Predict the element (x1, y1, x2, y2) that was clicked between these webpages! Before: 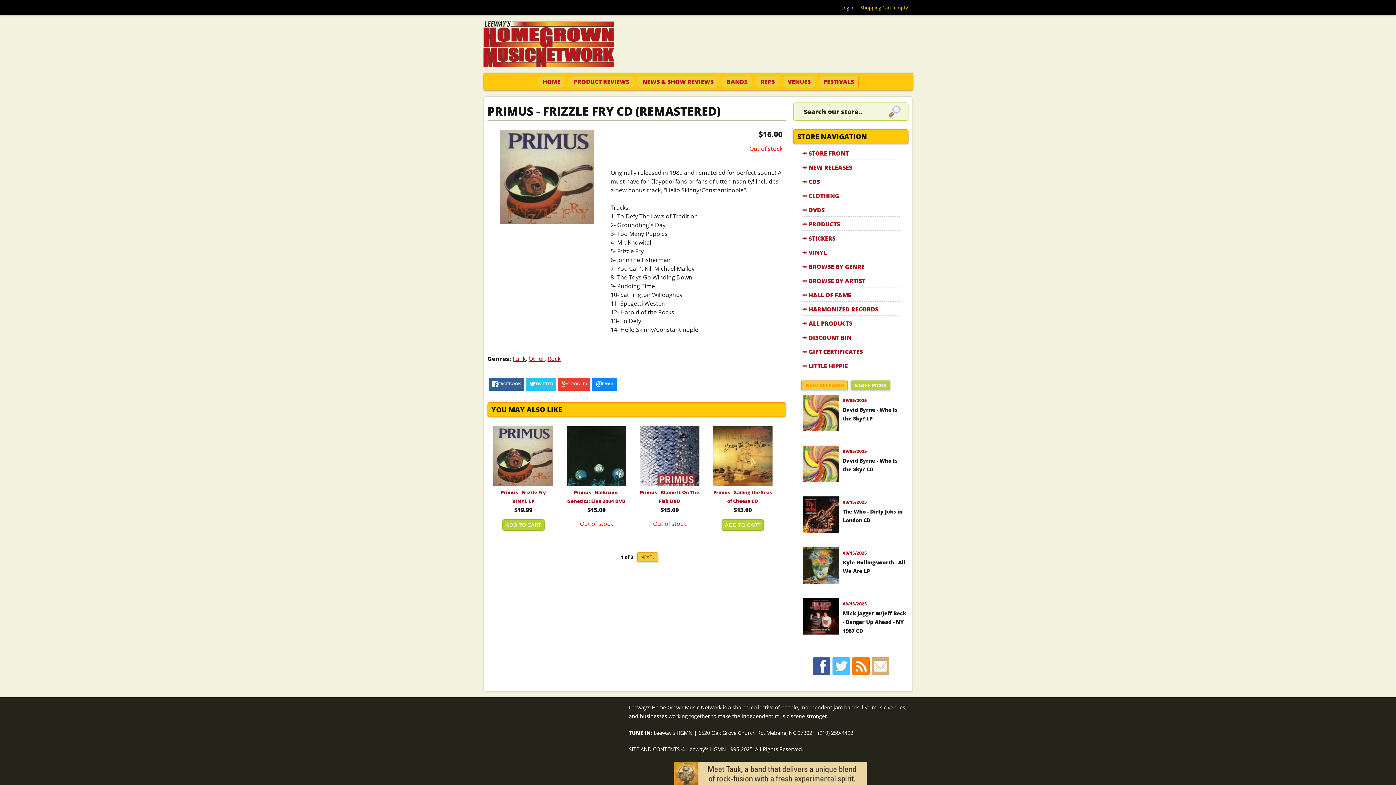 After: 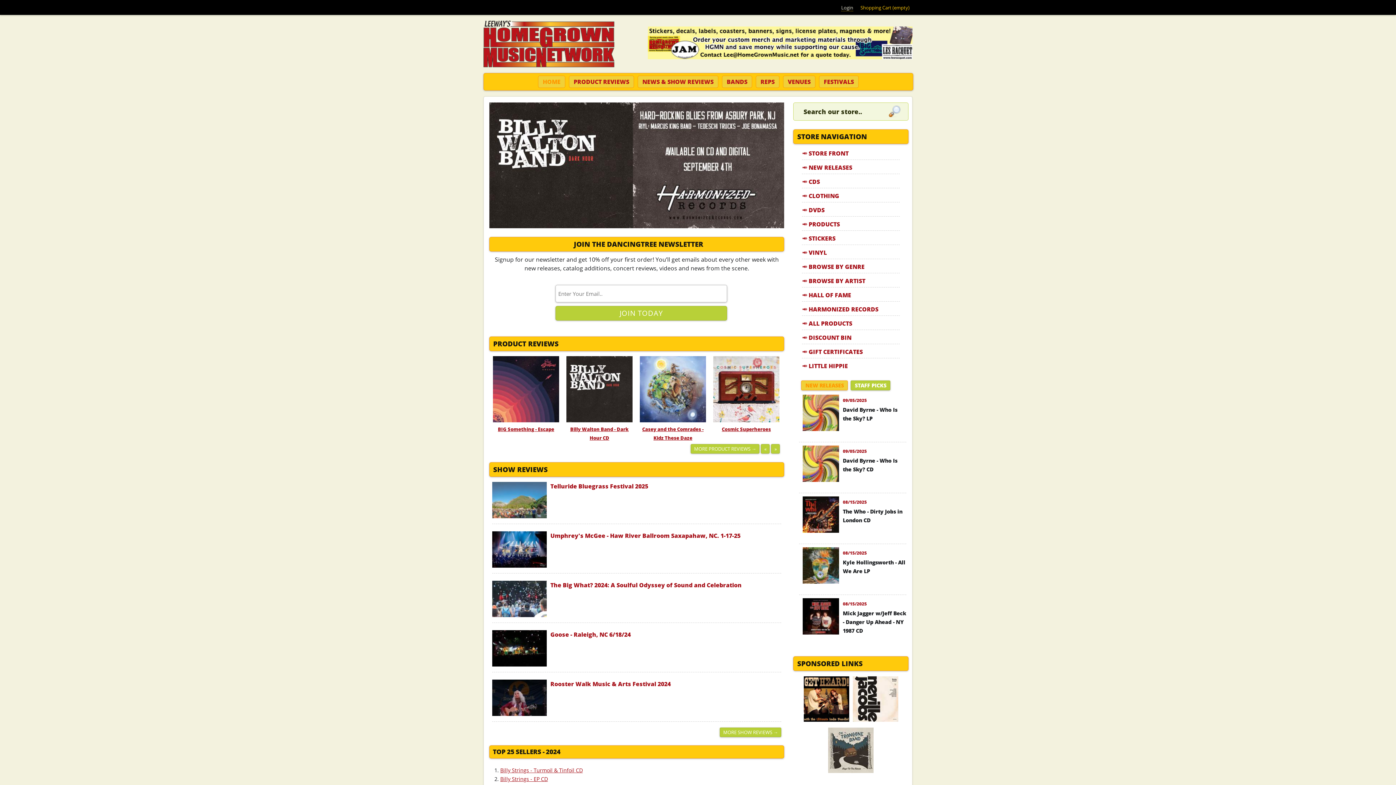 Action: label: HOME bbox: (538, 75, 565, 87)